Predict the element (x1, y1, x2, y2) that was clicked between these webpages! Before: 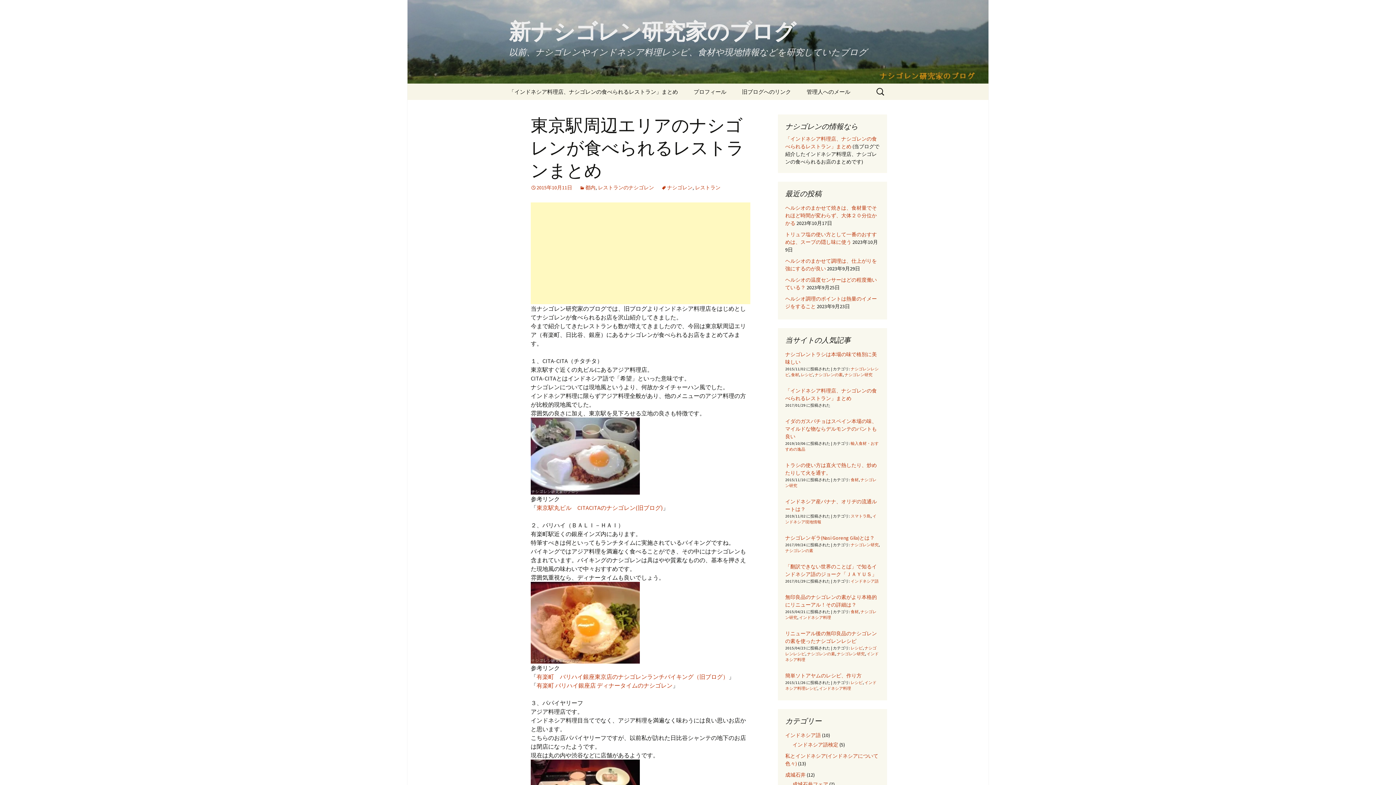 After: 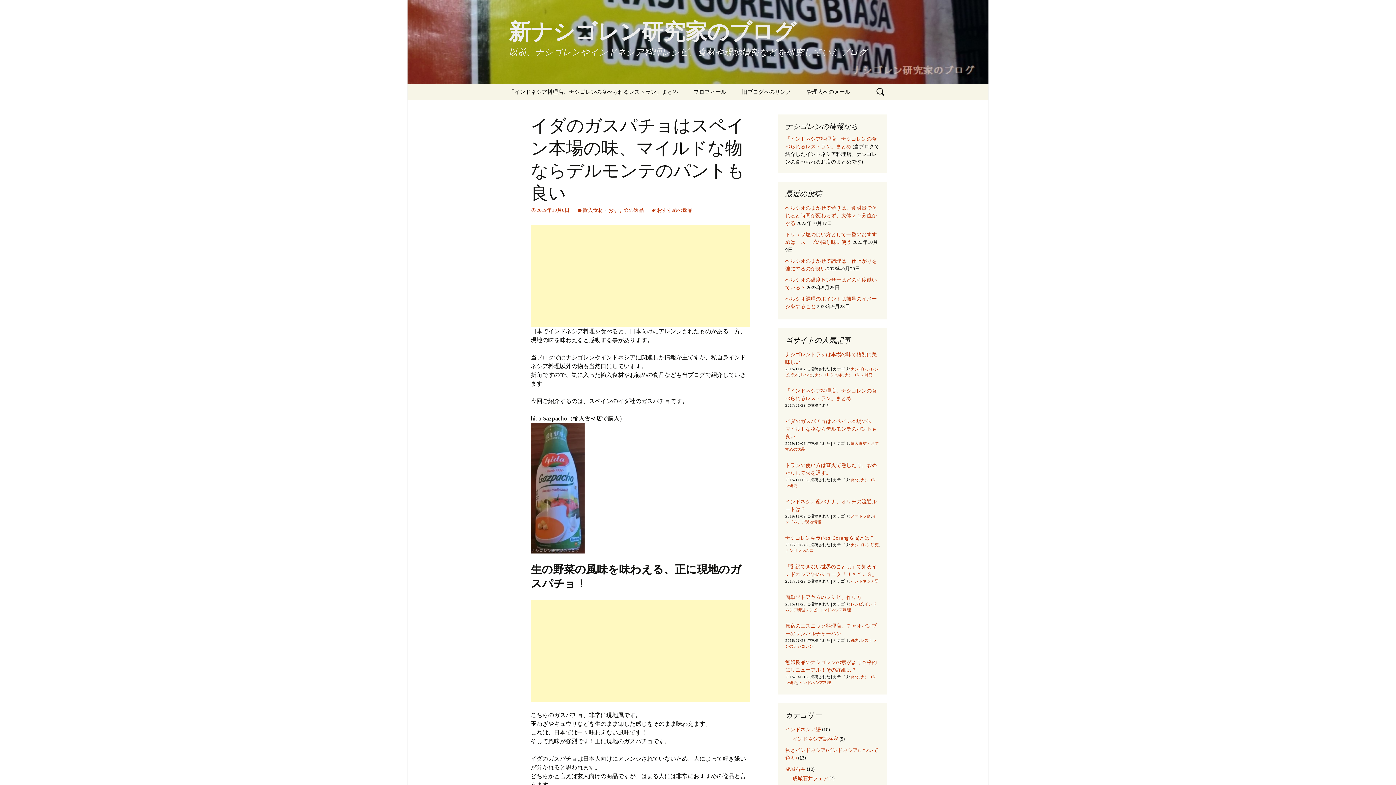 Action: bbox: (785, 418, 877, 440) label: イダのガスパチョはスペイン本場の味、マイルドな物ならデルモンテのパントも良い